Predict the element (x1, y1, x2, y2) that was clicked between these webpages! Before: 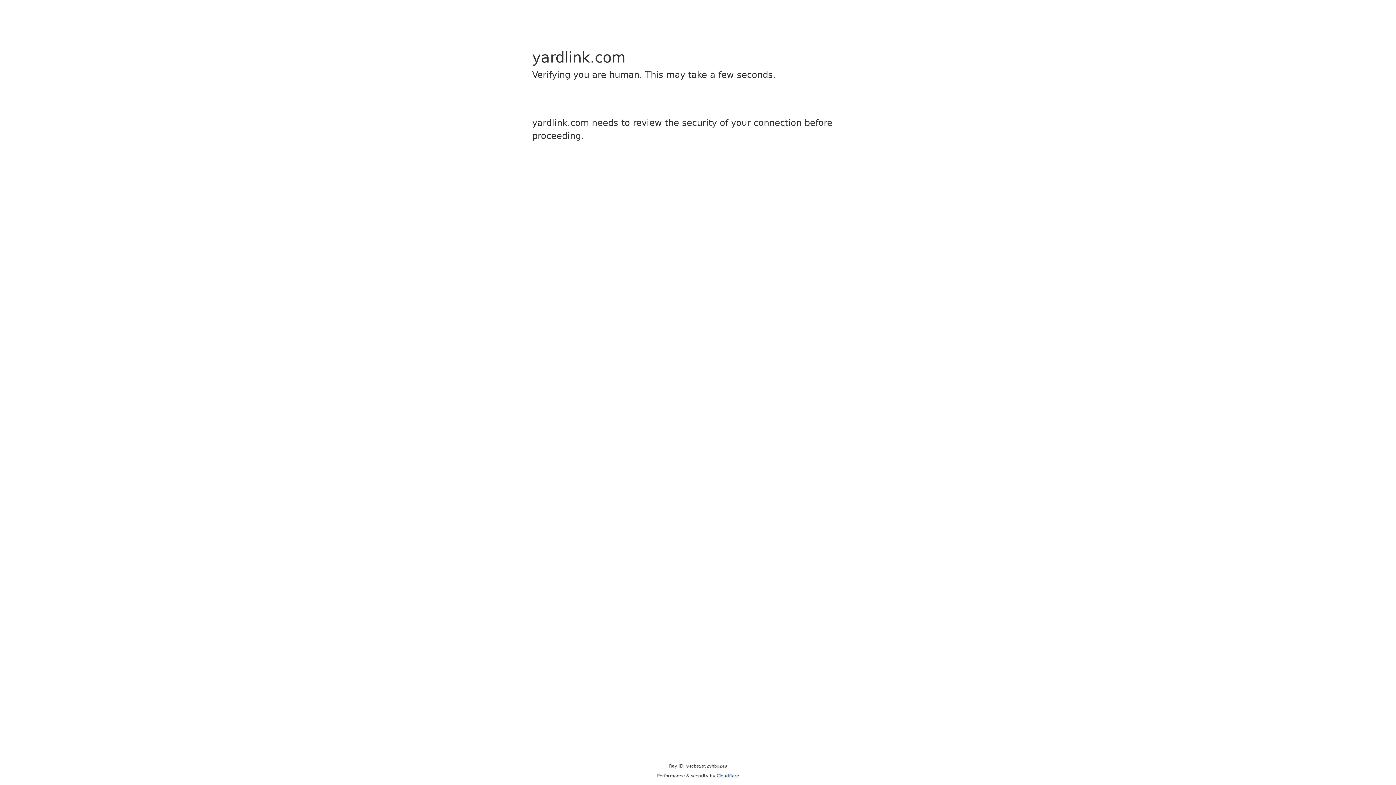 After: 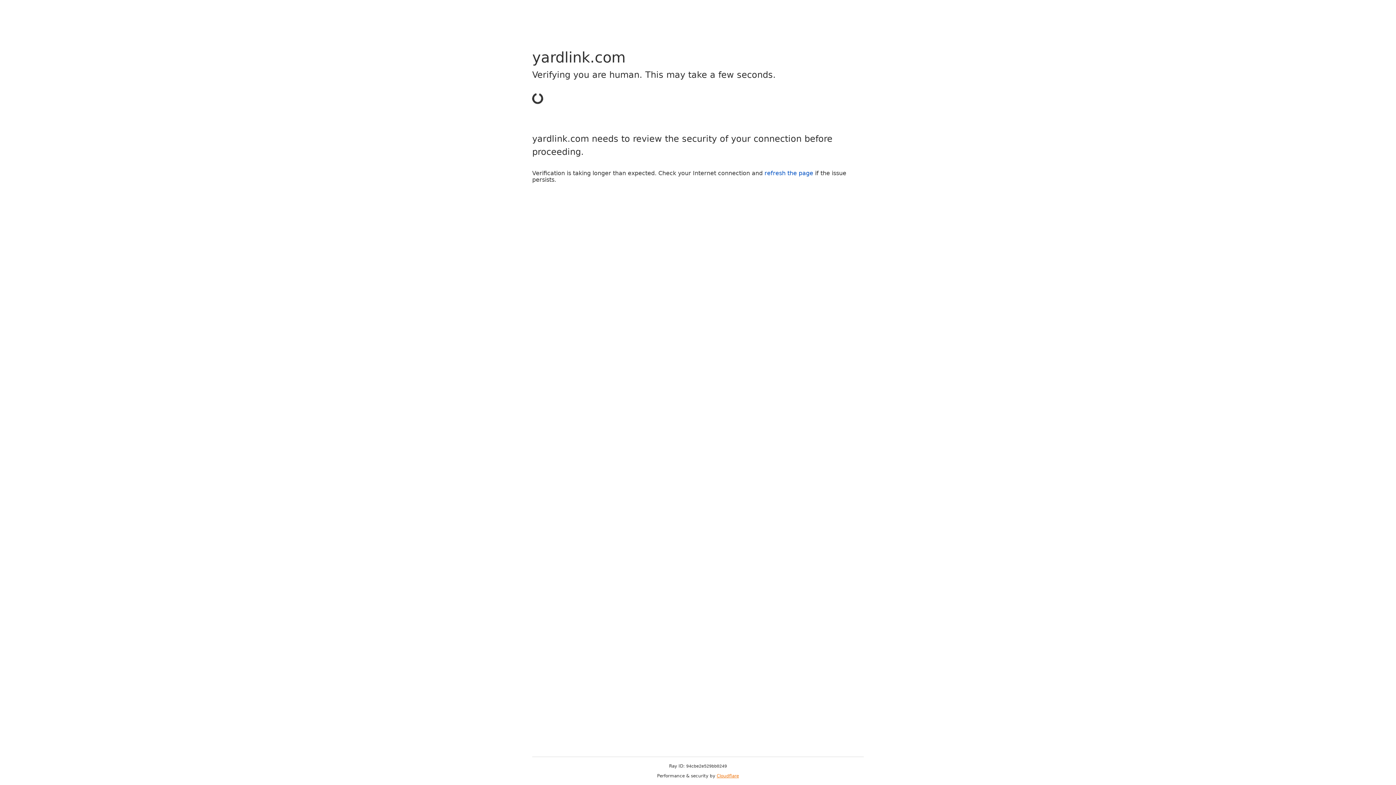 Action: bbox: (716, 773, 739, 778) label: Cloudflare